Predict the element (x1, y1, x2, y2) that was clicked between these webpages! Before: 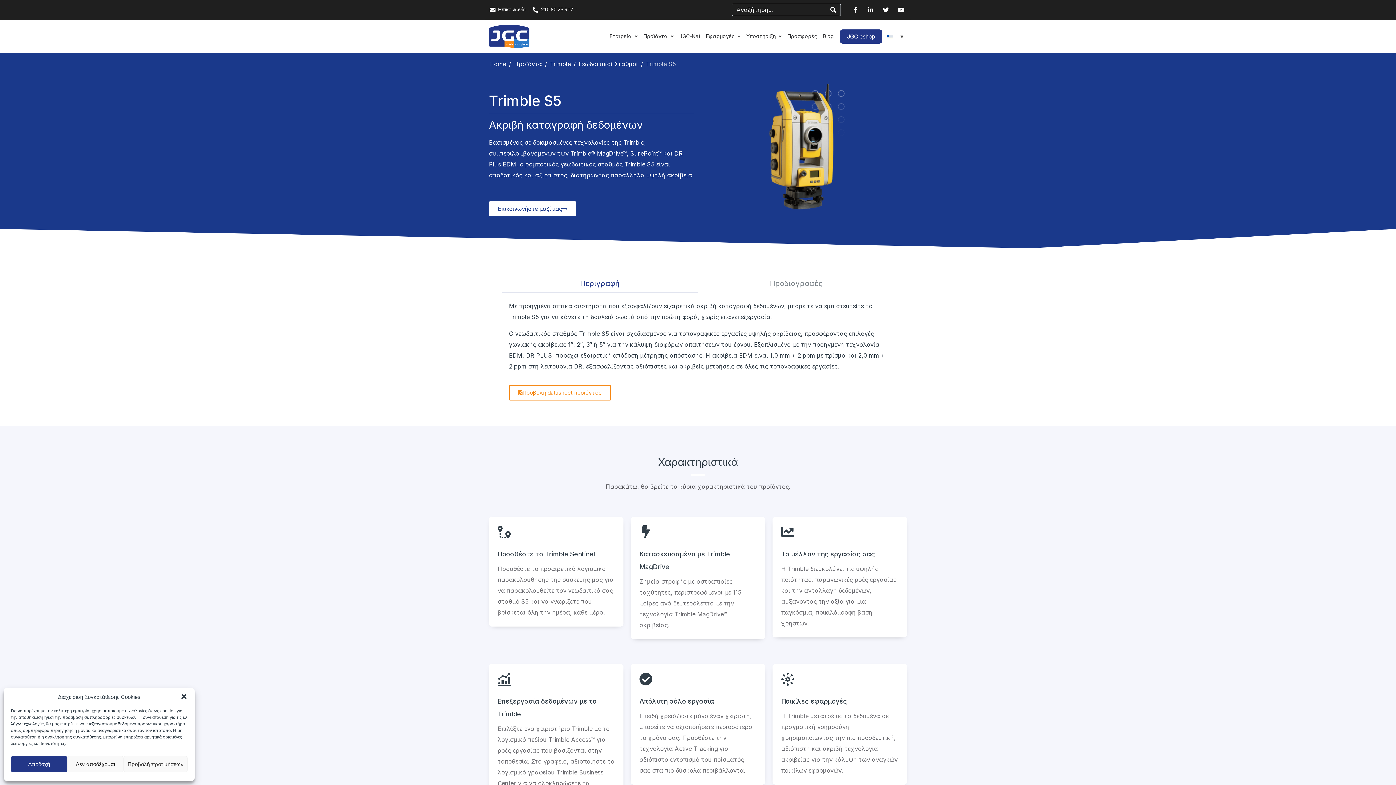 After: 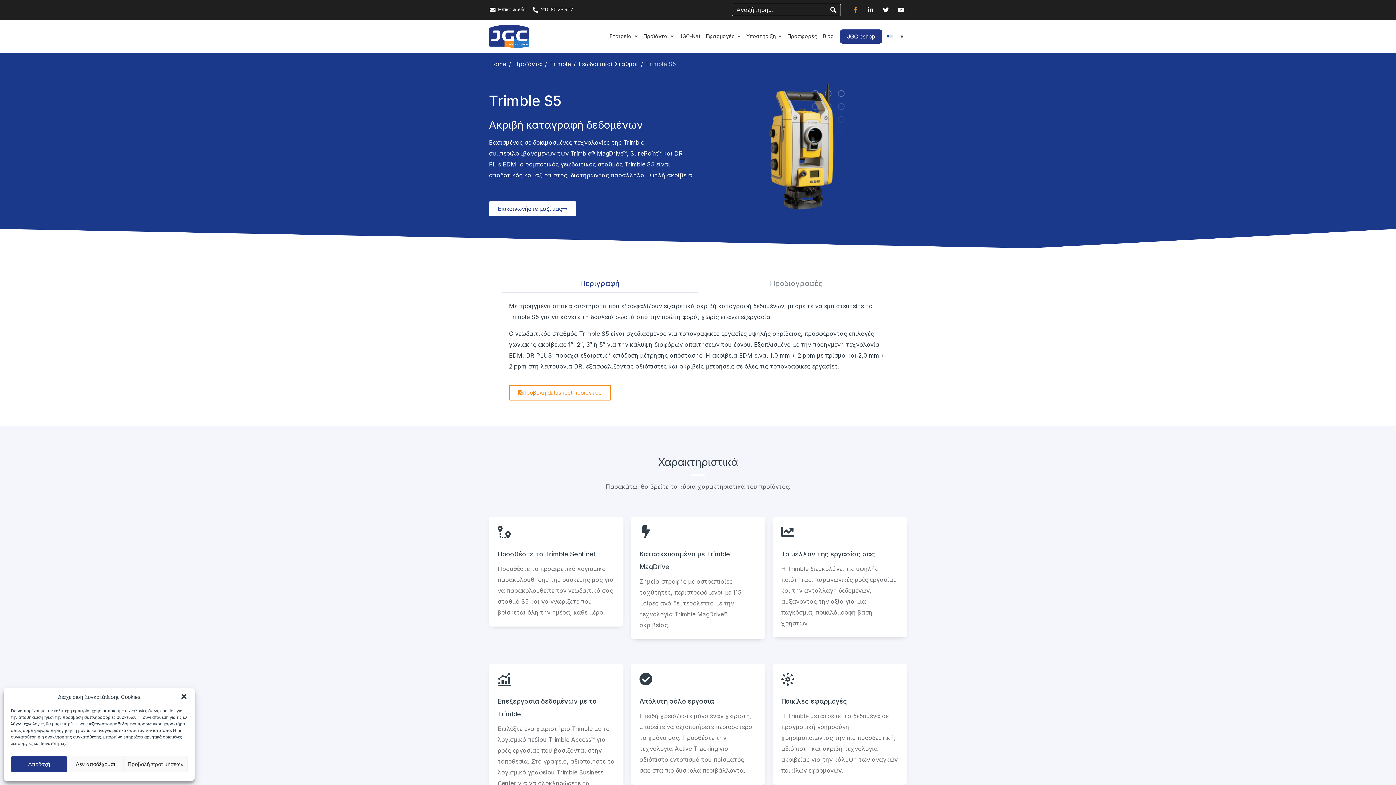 Action: bbox: (849, 3, 861, 15) label: Facebook-f